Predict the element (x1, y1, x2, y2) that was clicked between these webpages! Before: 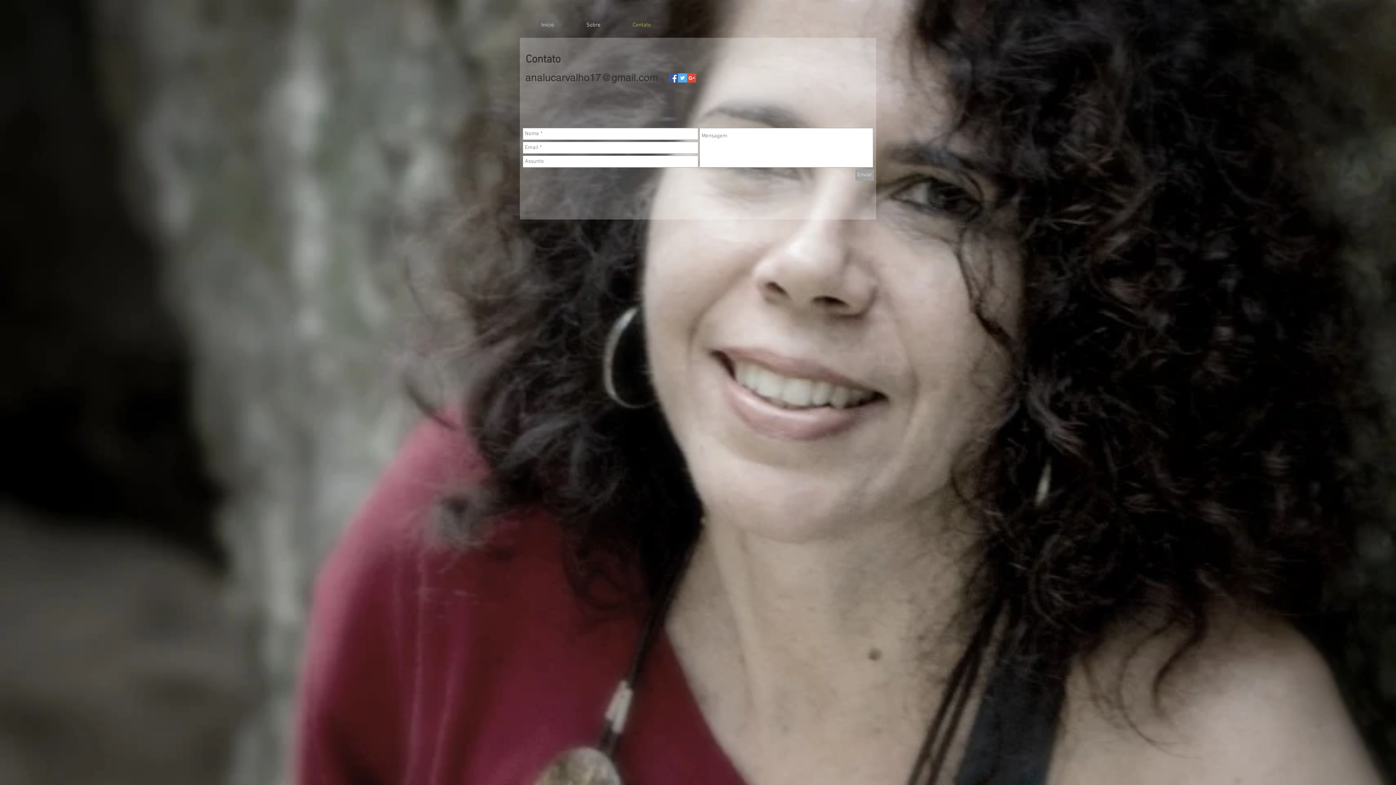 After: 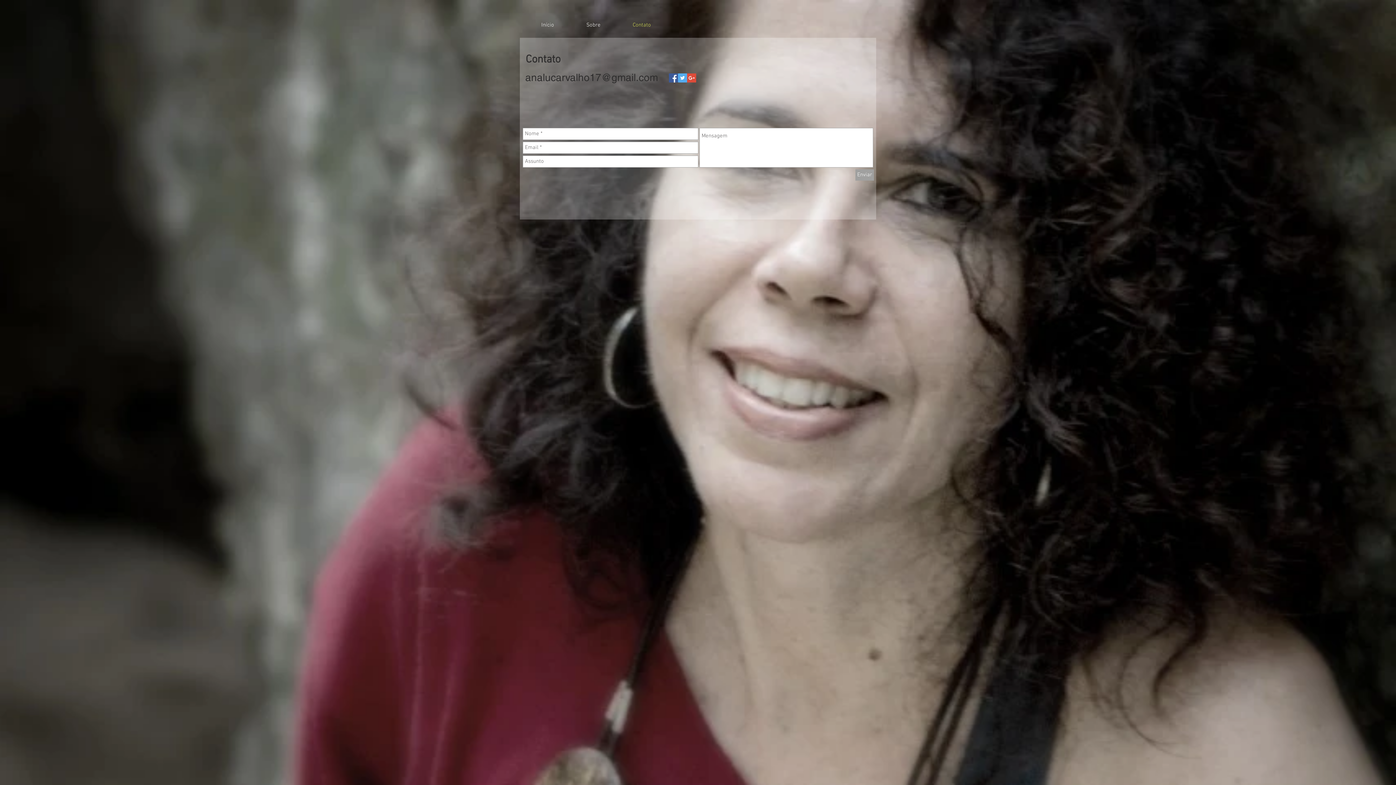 Action: bbox: (525, 71, 658, 83) label: analucarvalho17@gmail.com